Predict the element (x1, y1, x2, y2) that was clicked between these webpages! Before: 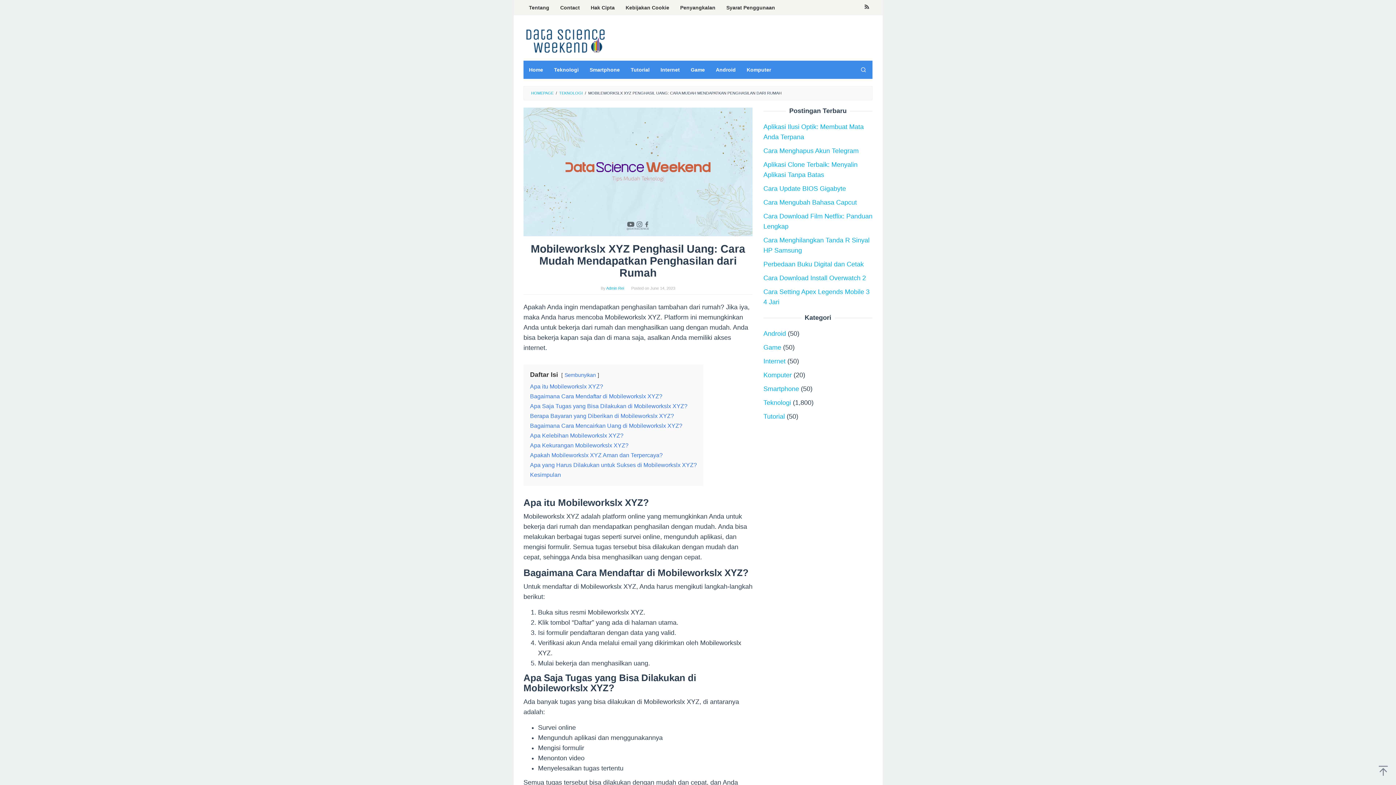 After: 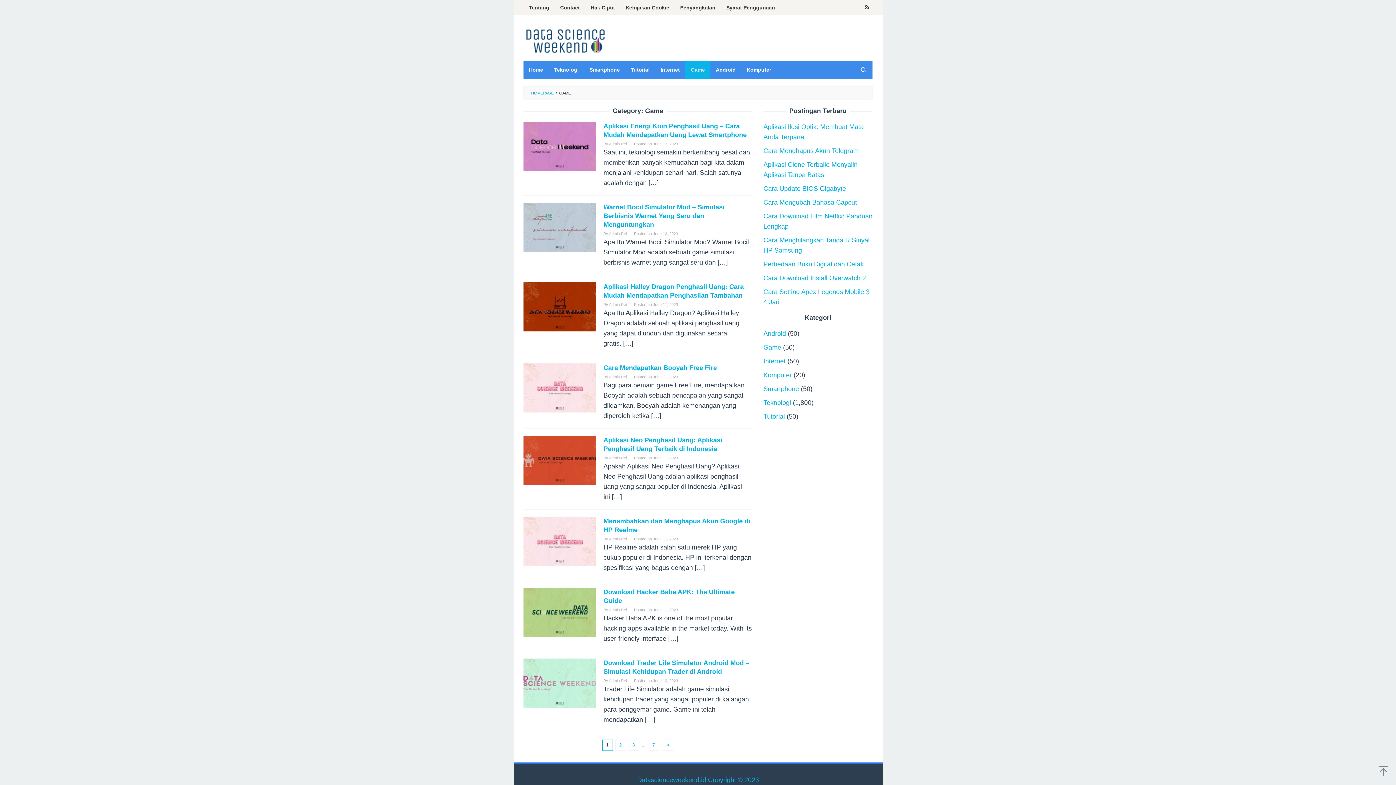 Action: bbox: (685, 60, 710, 78) label: Game